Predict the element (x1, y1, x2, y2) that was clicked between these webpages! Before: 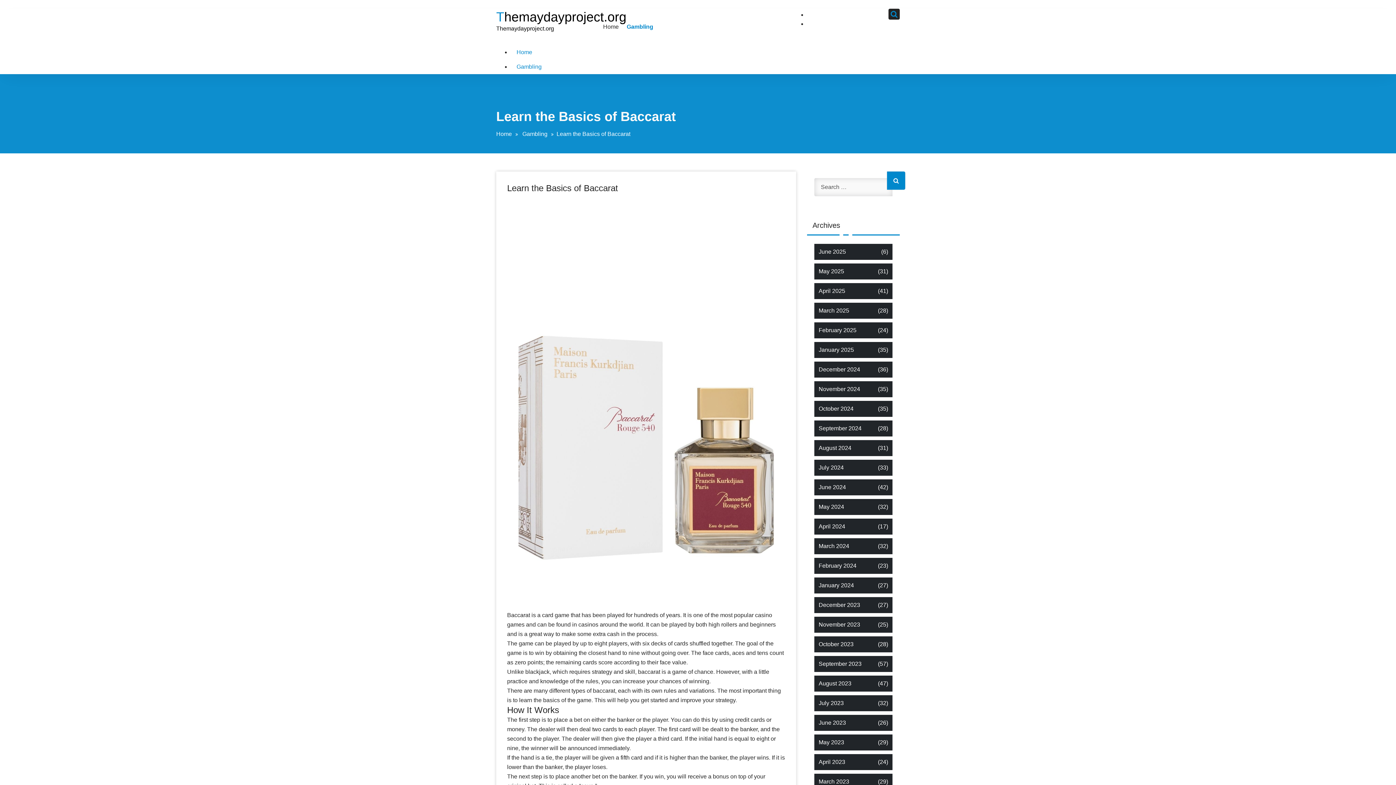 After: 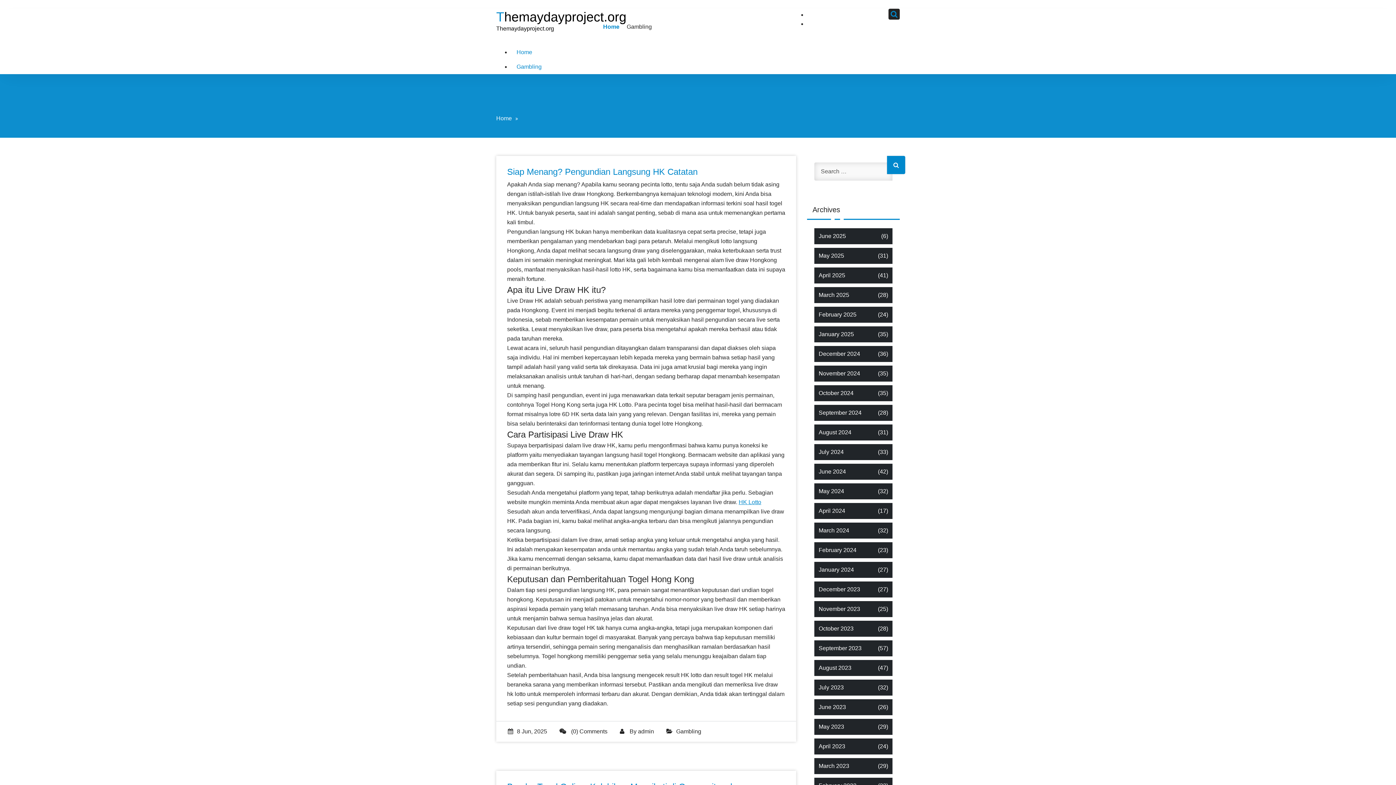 Action: label: Themaydayproject.org bbox: (496, 8, 626, 25)